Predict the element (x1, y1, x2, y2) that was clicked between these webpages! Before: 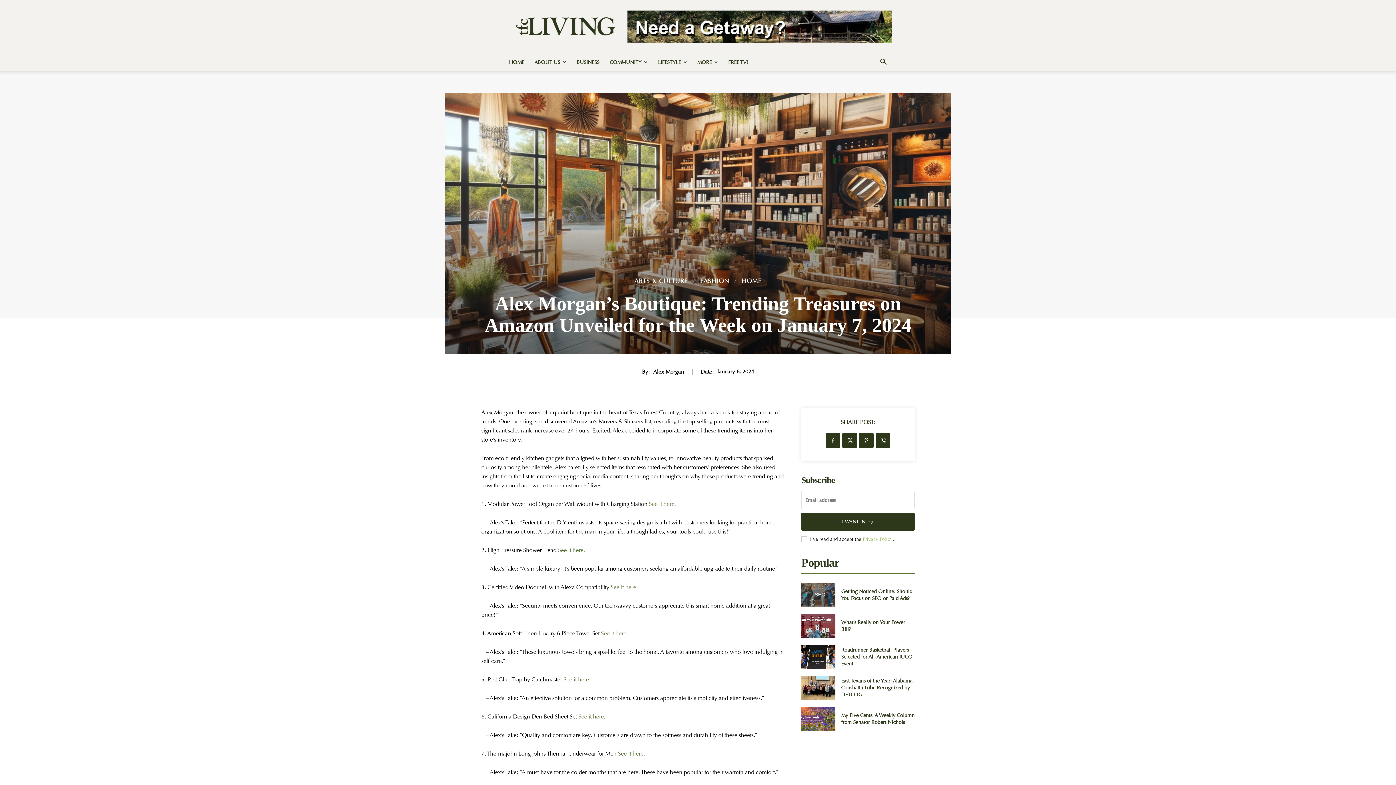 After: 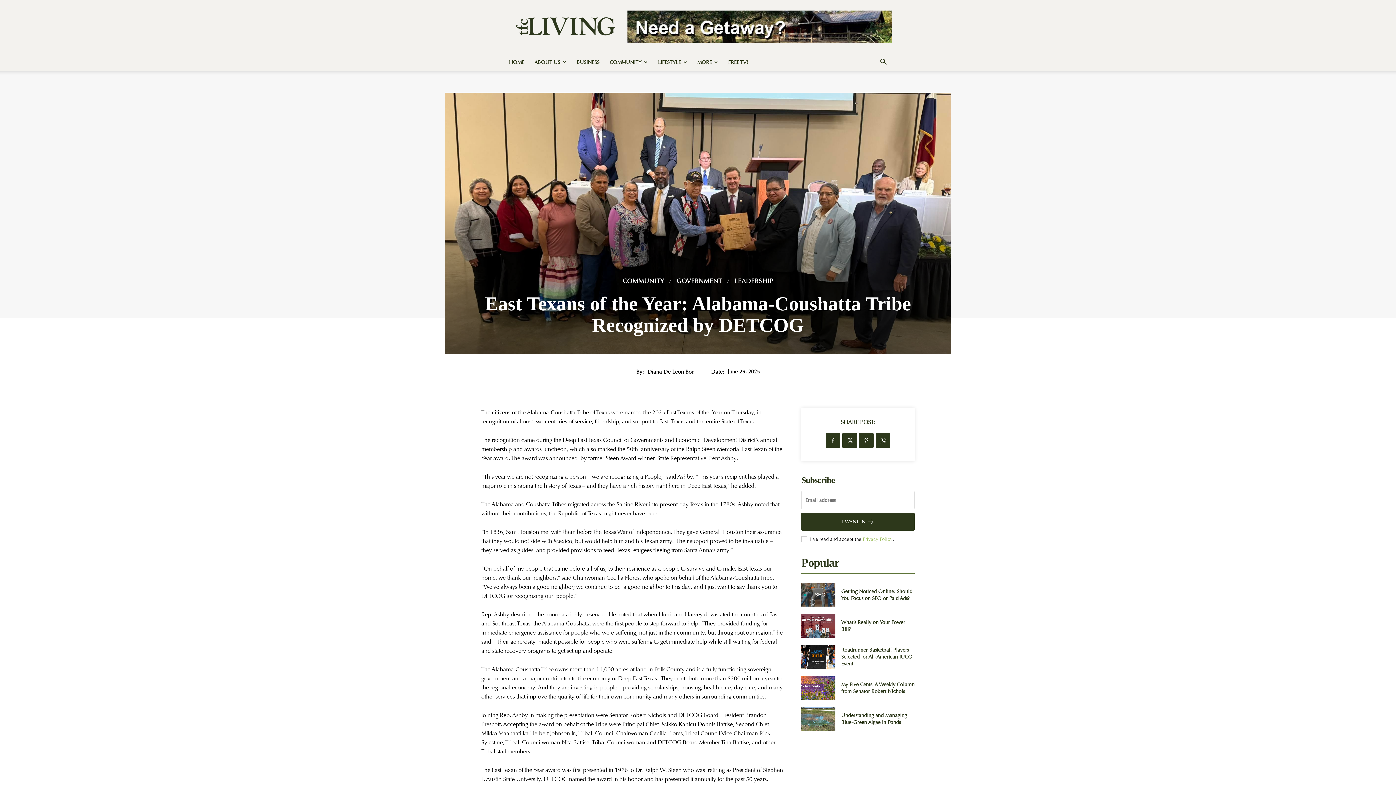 Action: bbox: (801, 676, 835, 700)